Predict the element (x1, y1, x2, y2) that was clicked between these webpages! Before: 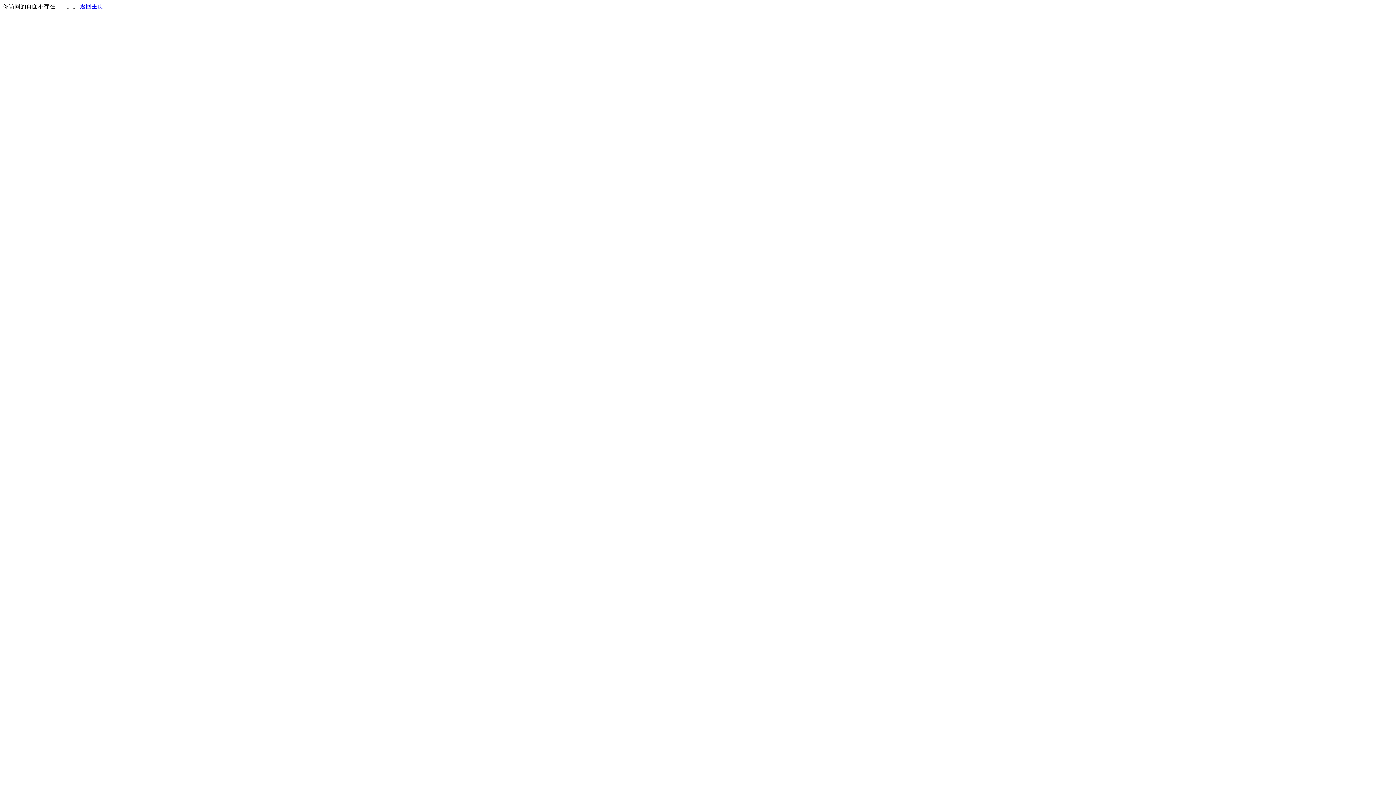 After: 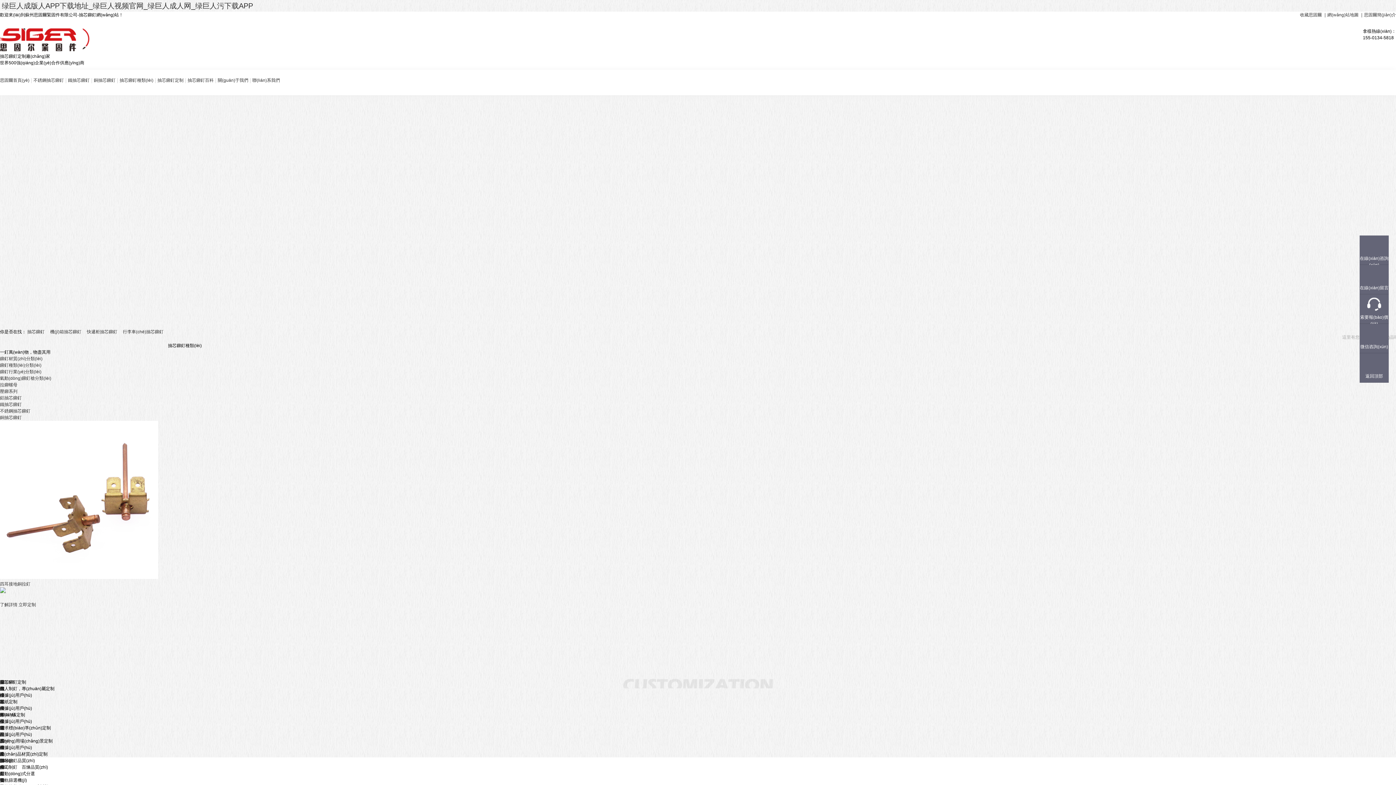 Action: label: 返回主页 bbox: (80, 3, 103, 9)